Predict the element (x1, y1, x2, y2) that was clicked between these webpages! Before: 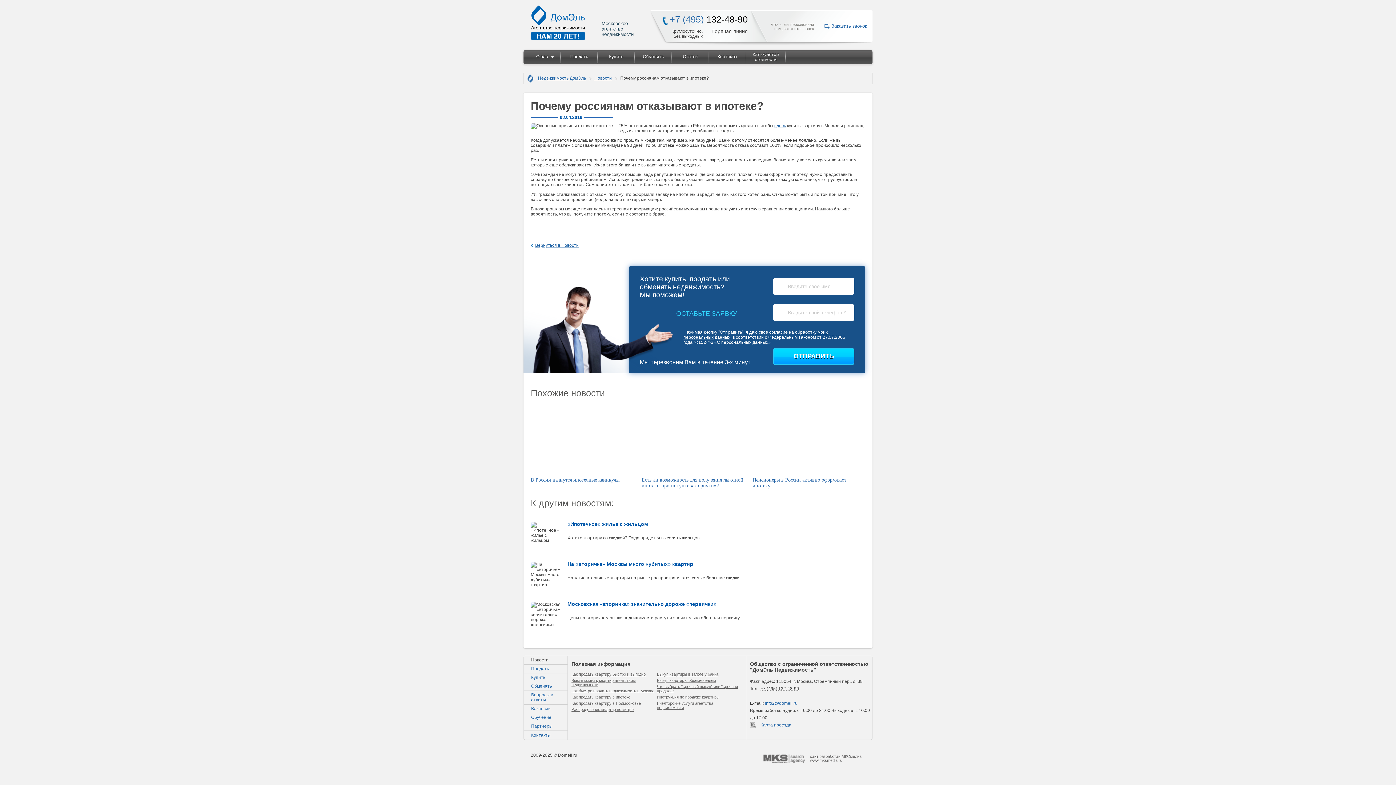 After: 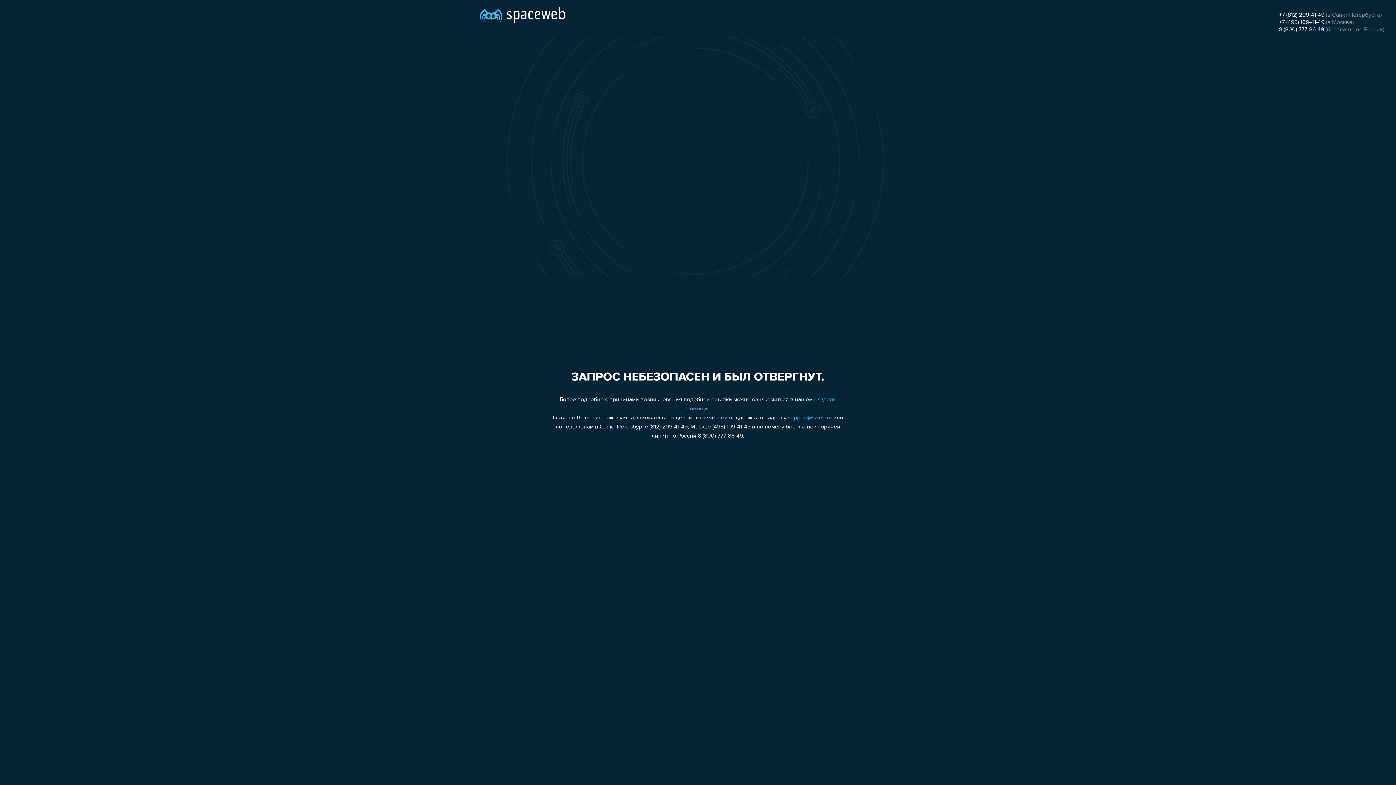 Action: bbox: (763, 754, 805, 763)